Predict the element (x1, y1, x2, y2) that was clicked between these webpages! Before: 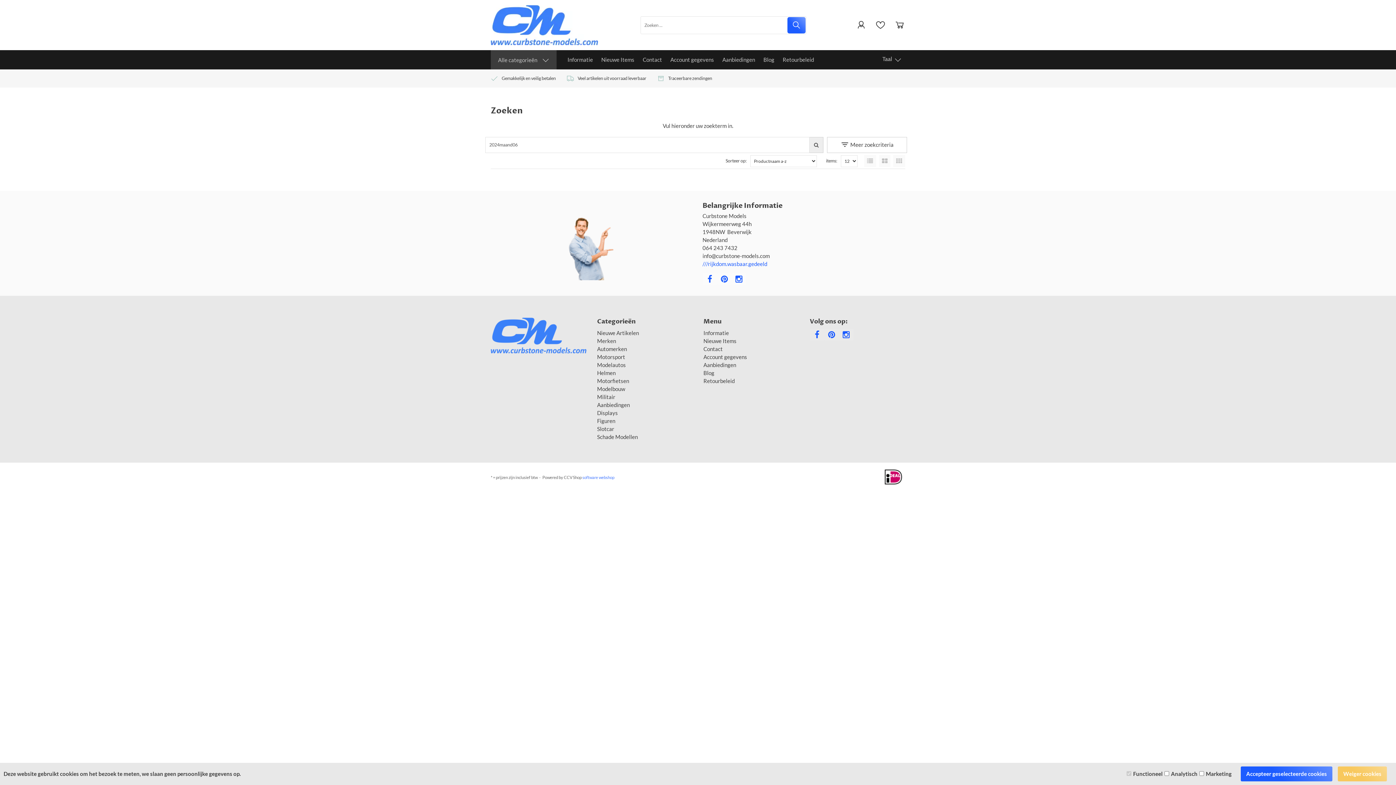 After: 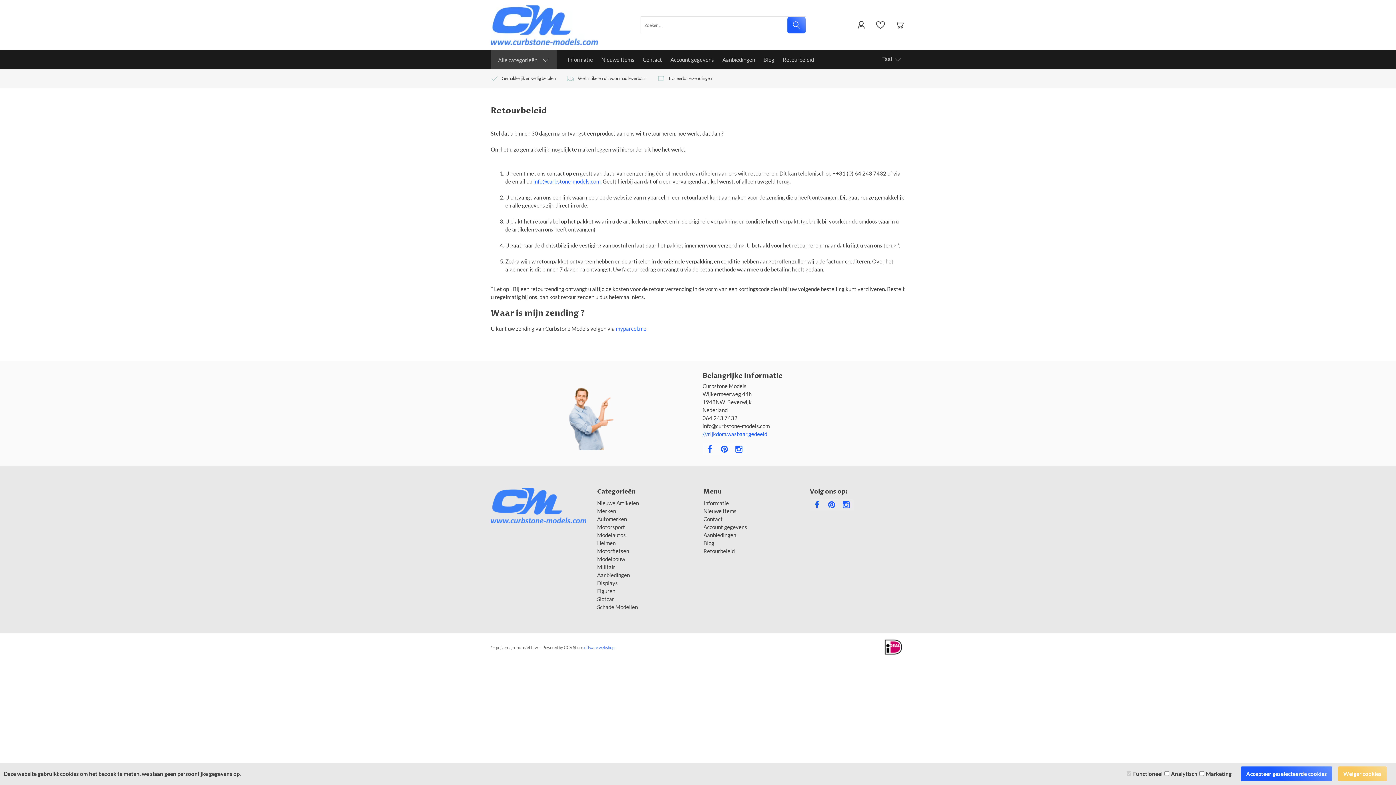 Action: label: Retourbeleid bbox: (779, 50, 817, 69)